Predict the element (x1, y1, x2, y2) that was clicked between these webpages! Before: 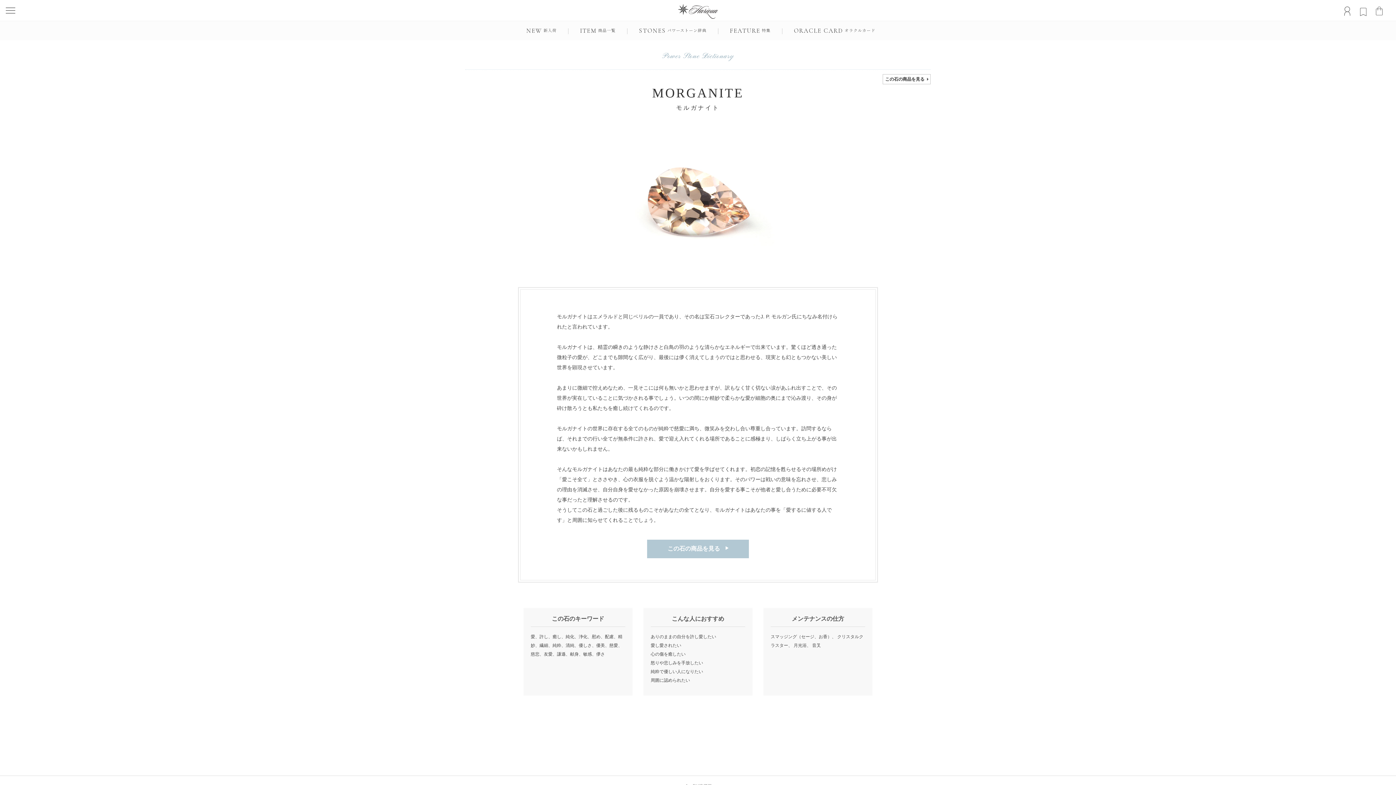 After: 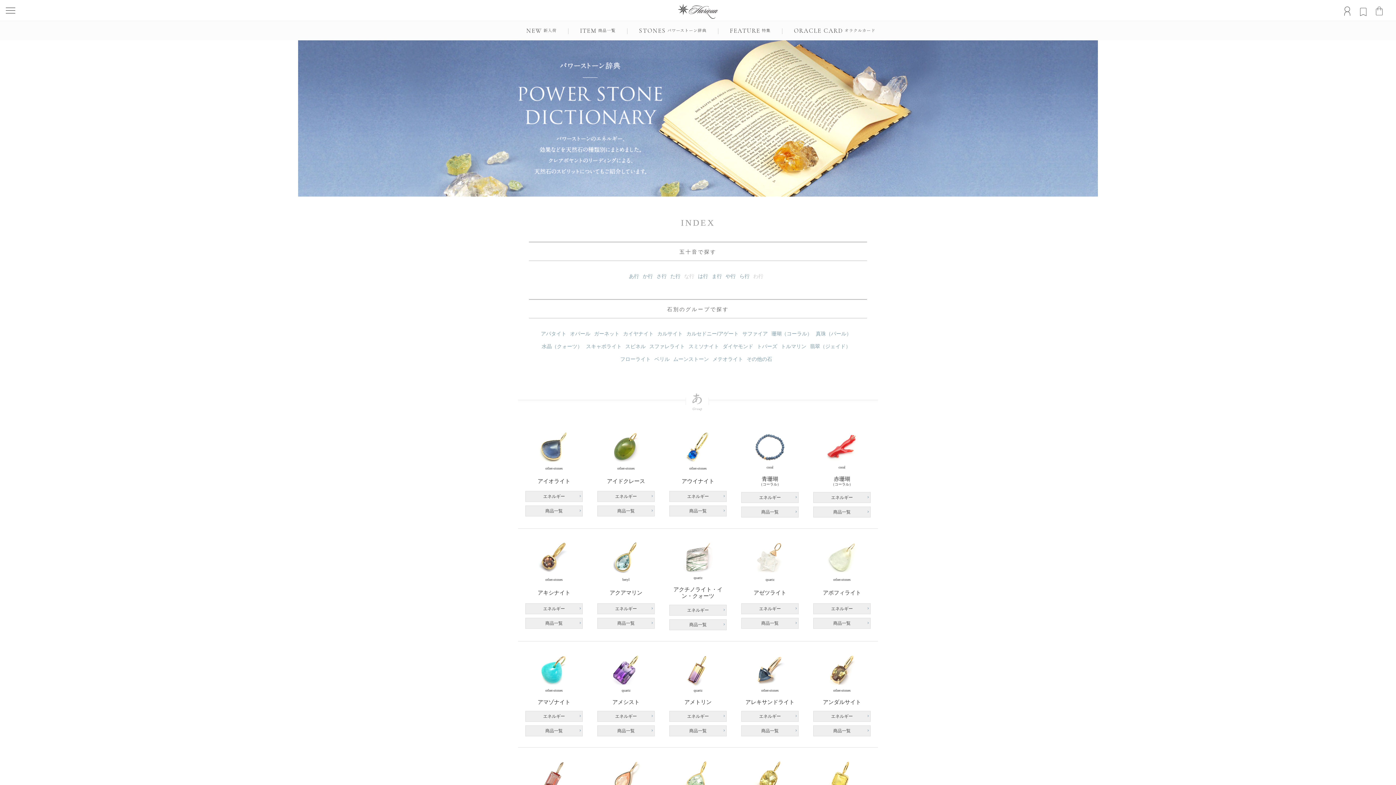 Action: bbox: (631, 21, 715, 40) label: STONES

パワーストーン辞典